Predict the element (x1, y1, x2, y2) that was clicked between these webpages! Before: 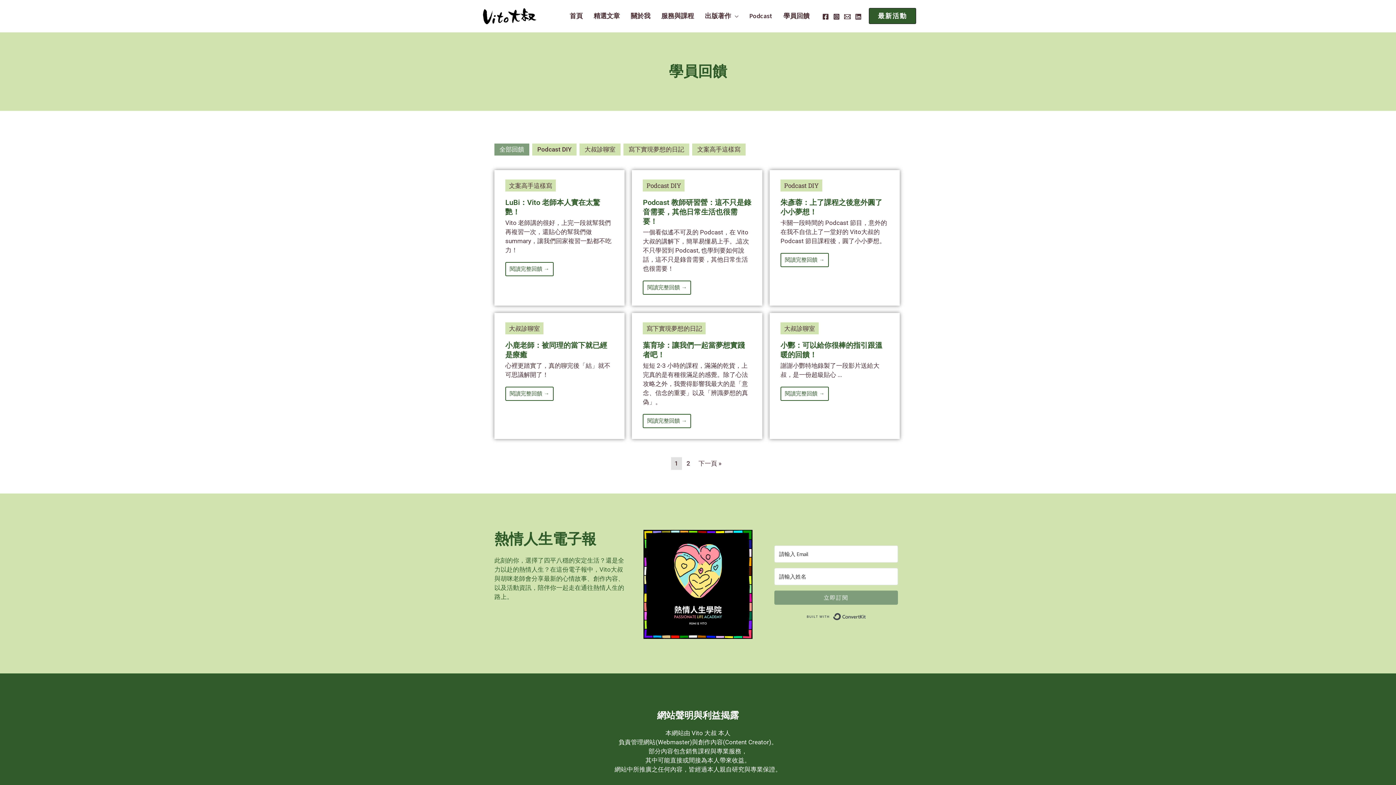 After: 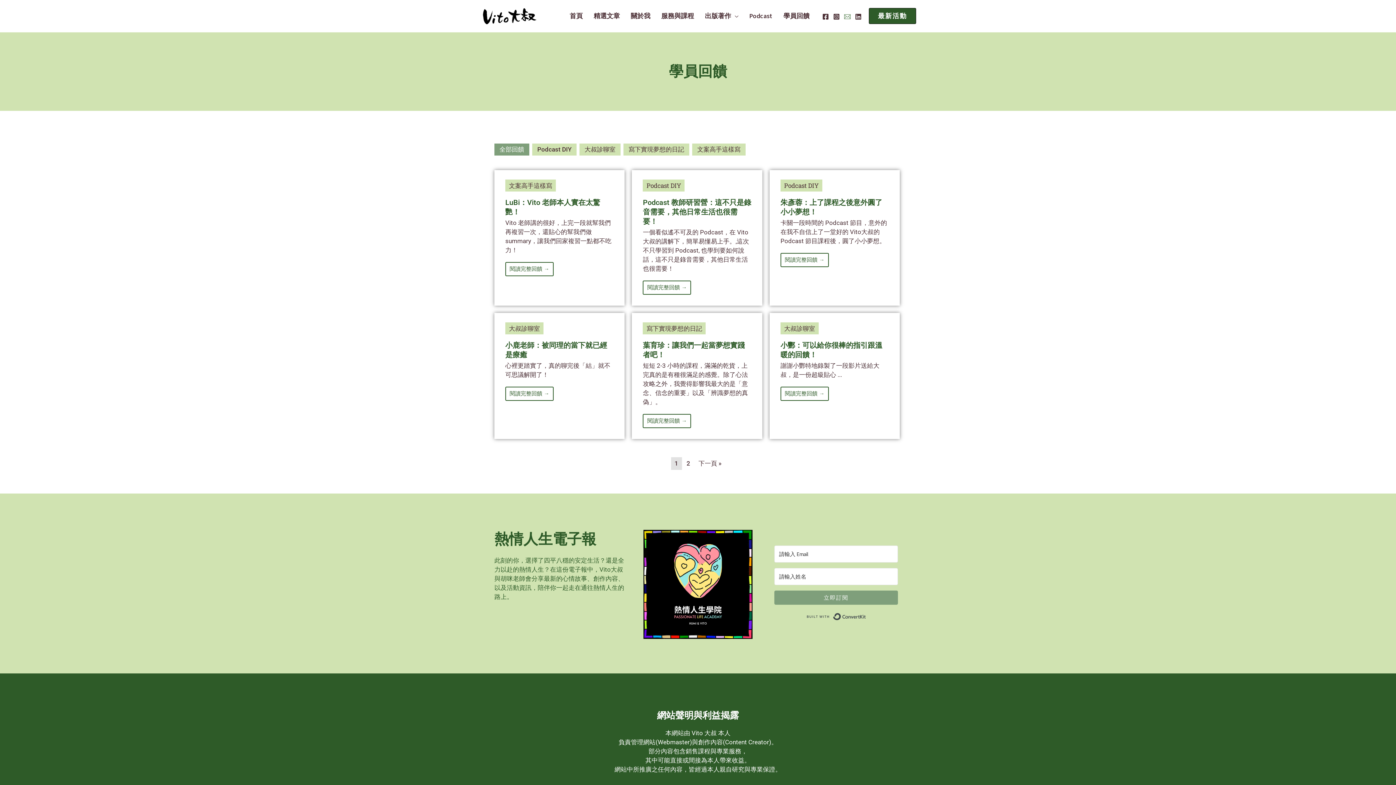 Action: label: Email bbox: (844, 13, 850, 19)